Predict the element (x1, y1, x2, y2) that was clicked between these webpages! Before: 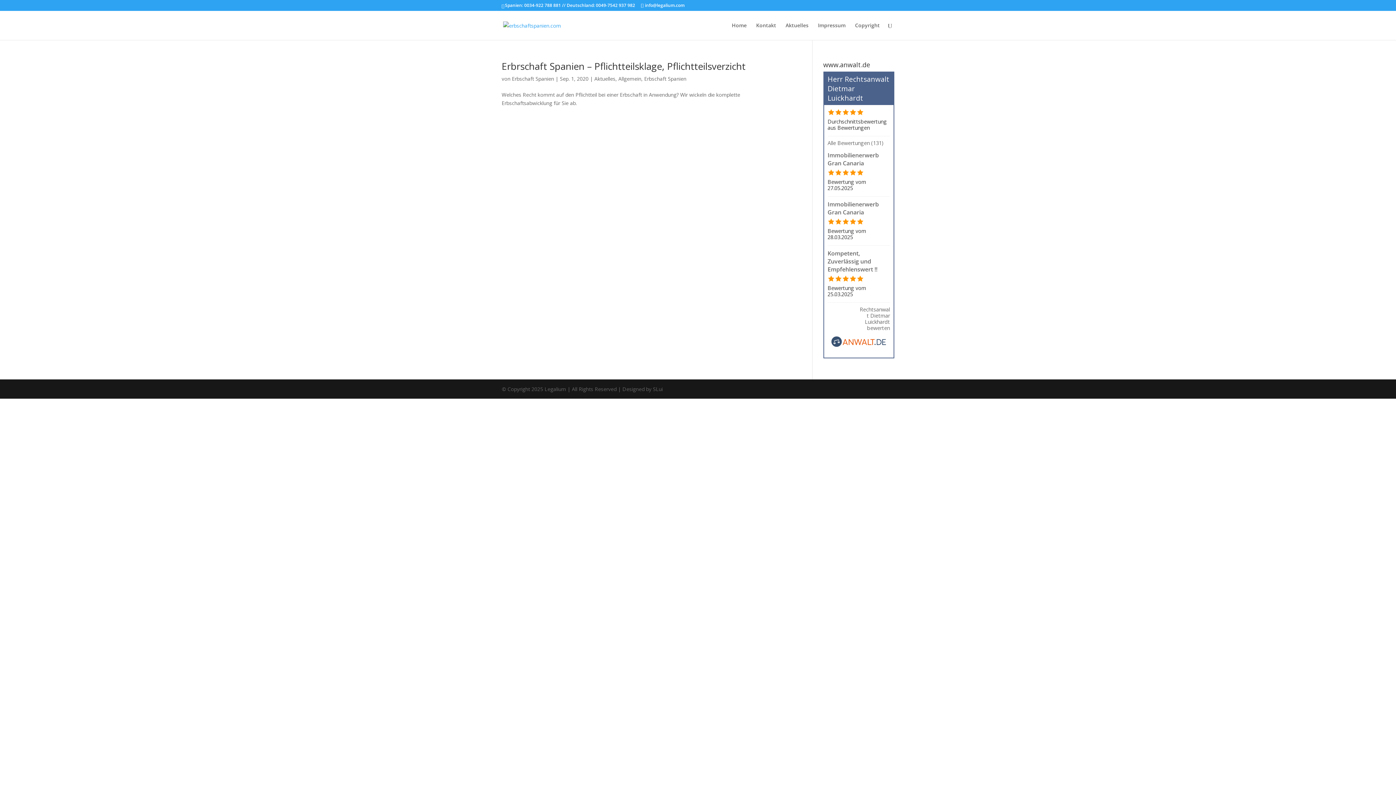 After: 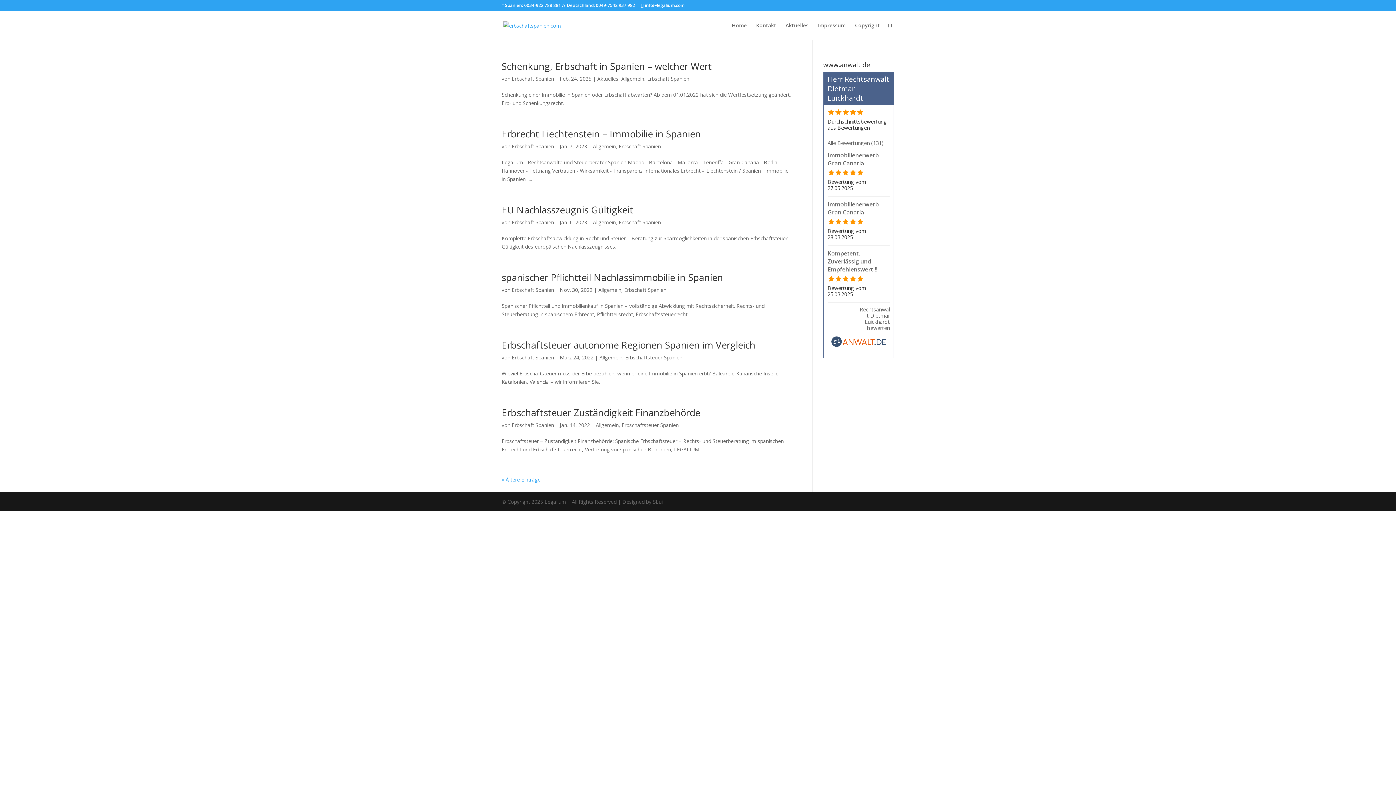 Action: bbox: (618, 75, 641, 82) label: Allgemein